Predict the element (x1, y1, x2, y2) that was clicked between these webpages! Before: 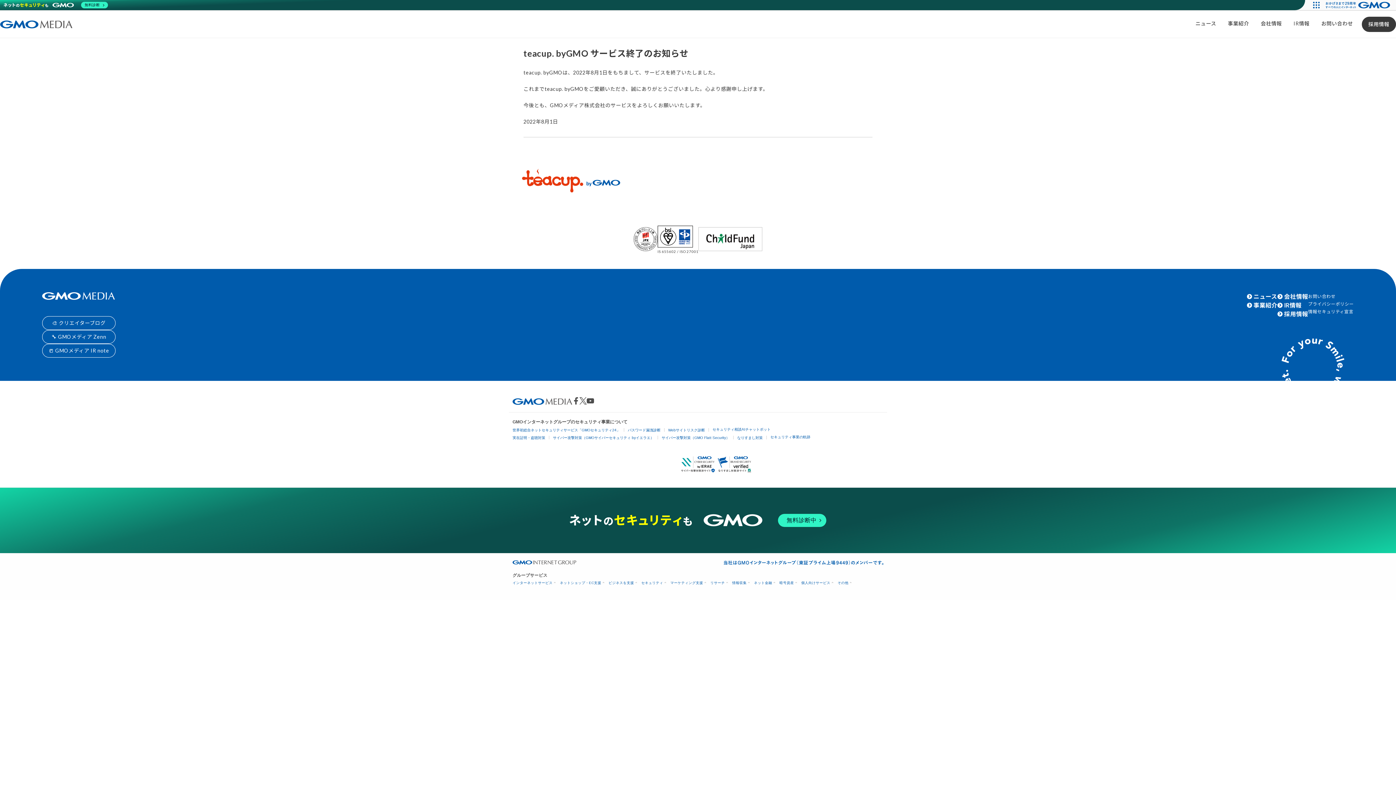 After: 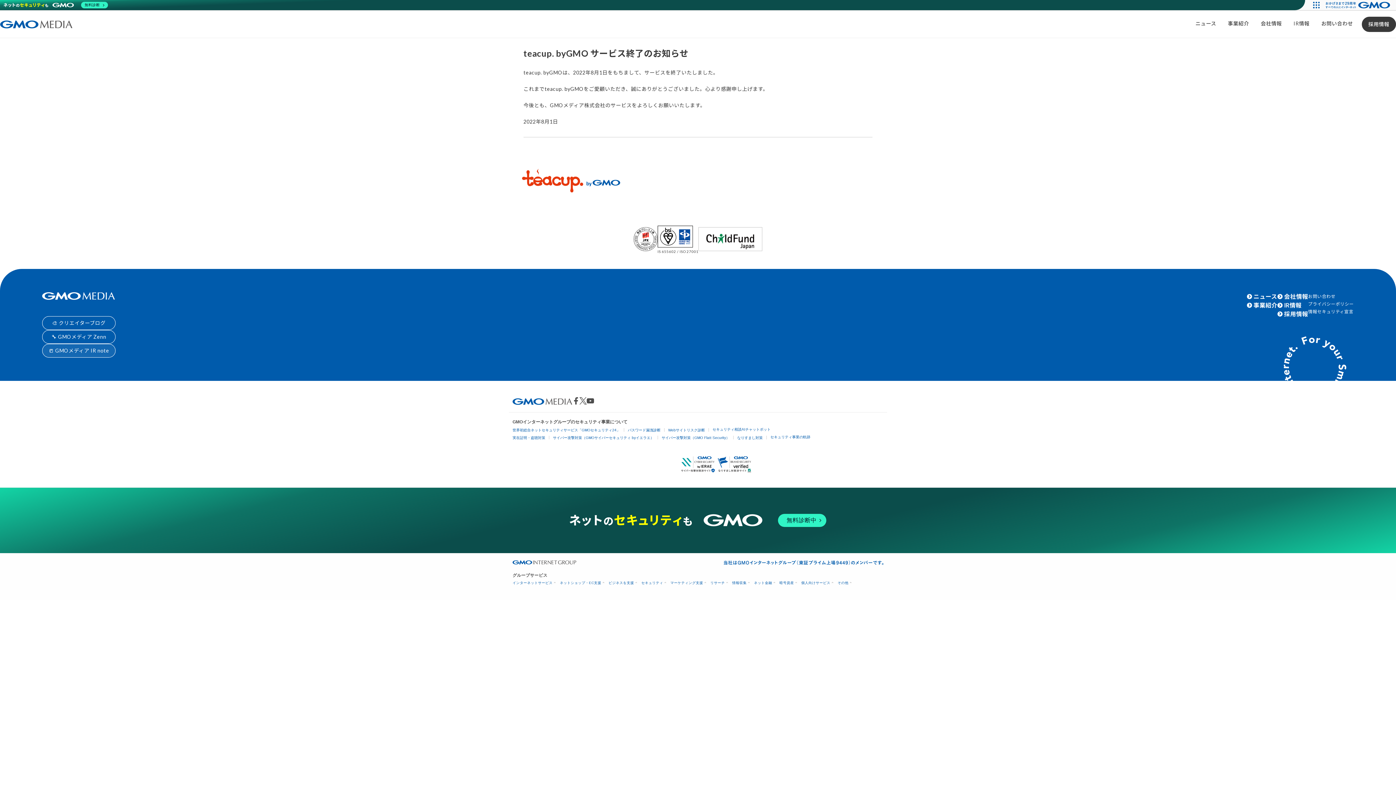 Action: label: 📒 GMOメディア IR note bbox: (42, 344, 115, 357)